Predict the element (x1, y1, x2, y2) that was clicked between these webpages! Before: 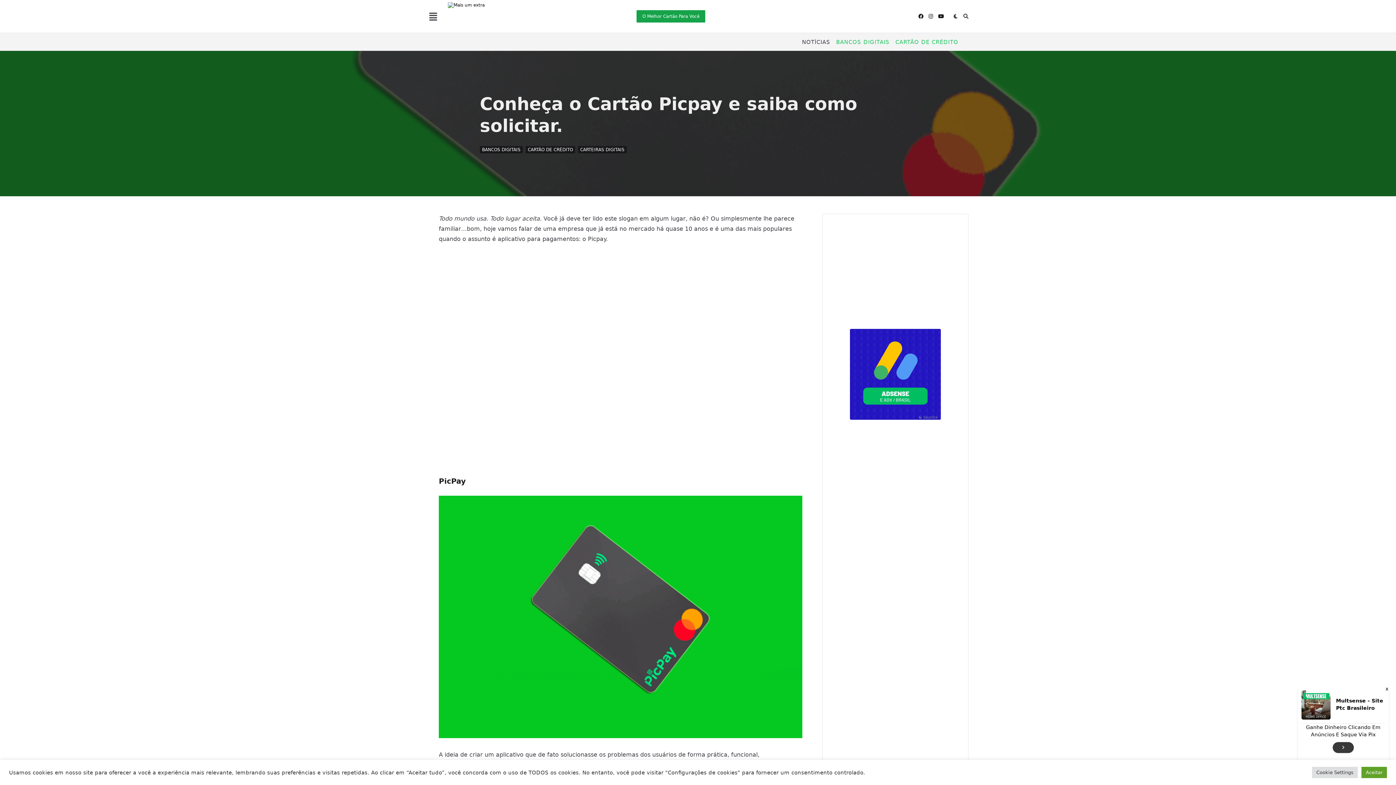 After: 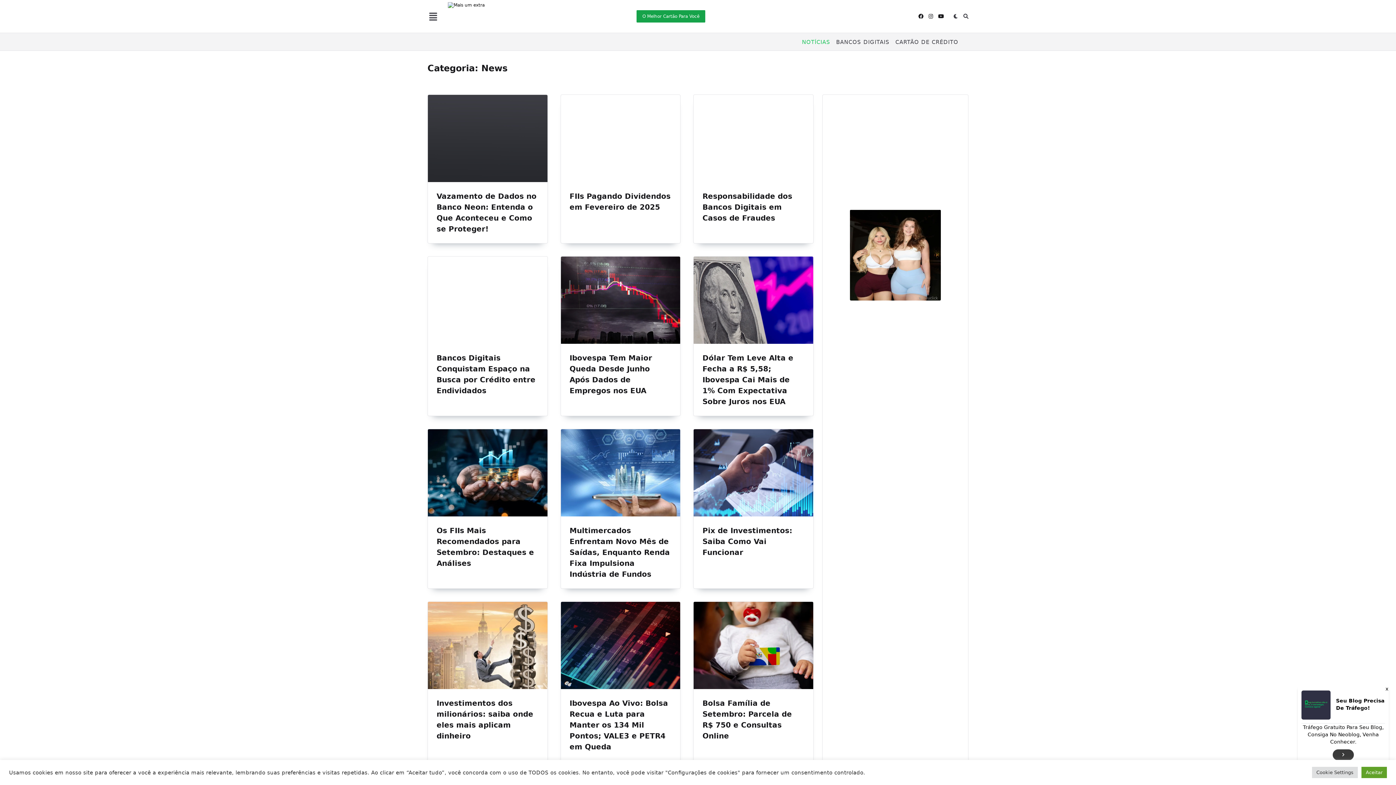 Action: label: NOTÍCIAS bbox: (799, 40, 833, 43)